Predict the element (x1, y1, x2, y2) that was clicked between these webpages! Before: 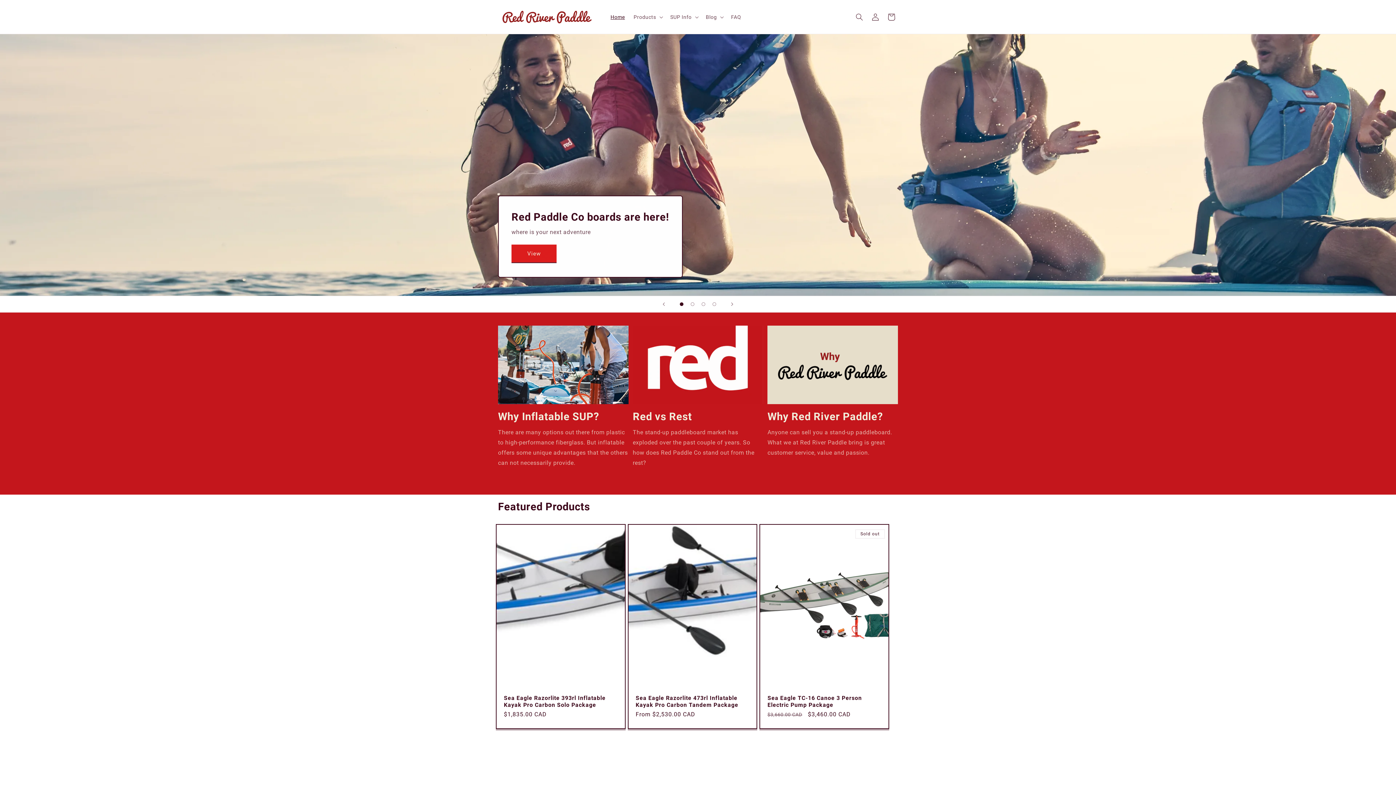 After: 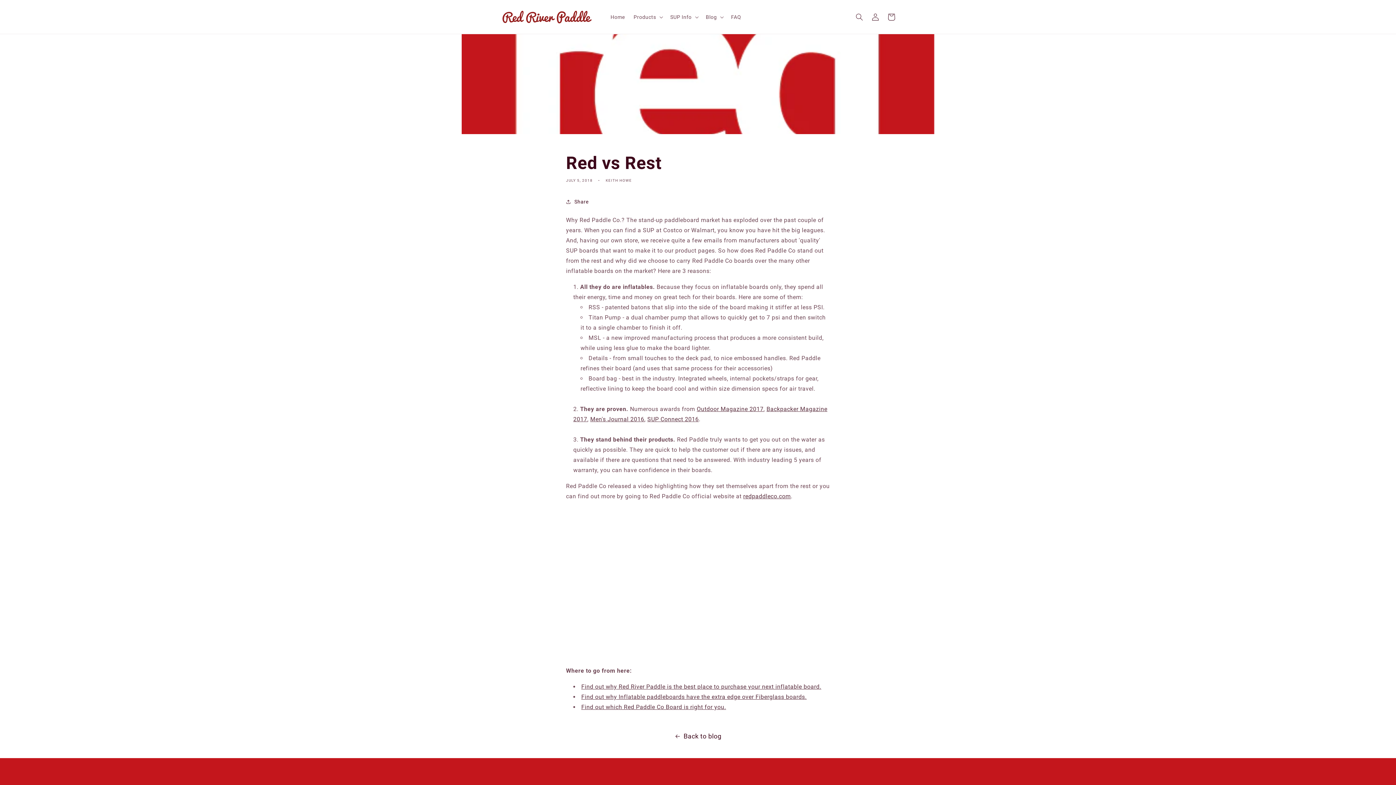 Action: label: Red vs Rest bbox: (632, 410, 763, 423)